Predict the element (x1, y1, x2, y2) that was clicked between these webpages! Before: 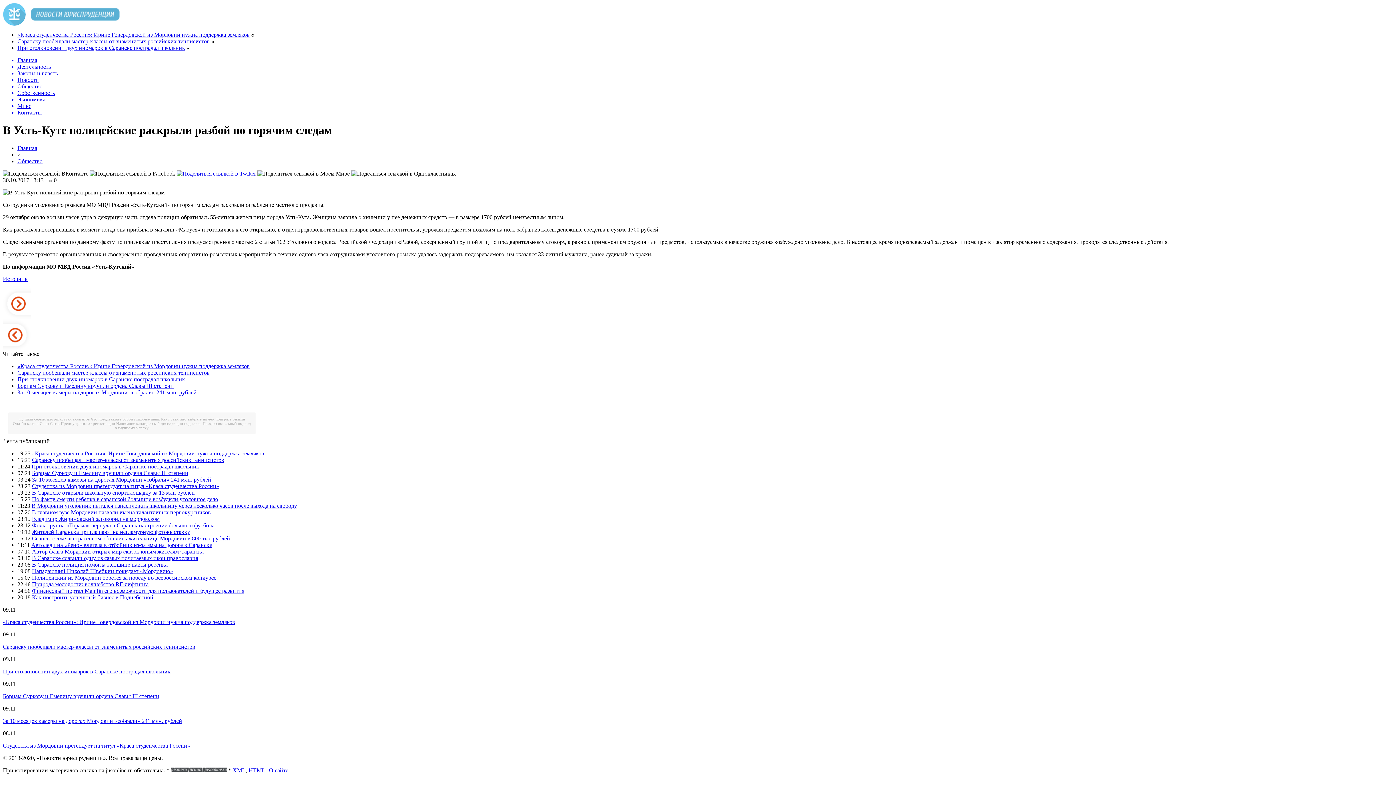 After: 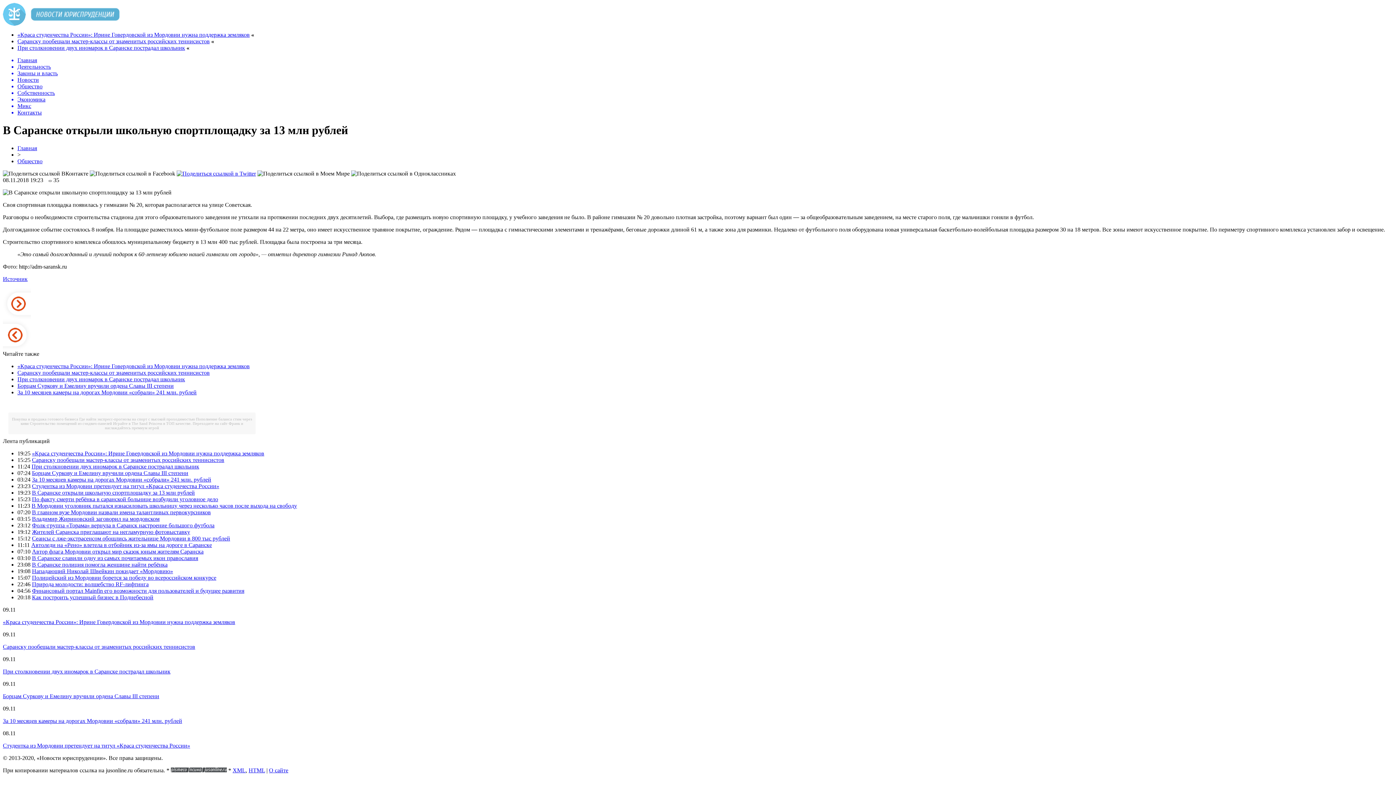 Action: label: В Саранске открыли школьную спортплощадку за 13 млн рублей bbox: (32, 489, 194, 495)